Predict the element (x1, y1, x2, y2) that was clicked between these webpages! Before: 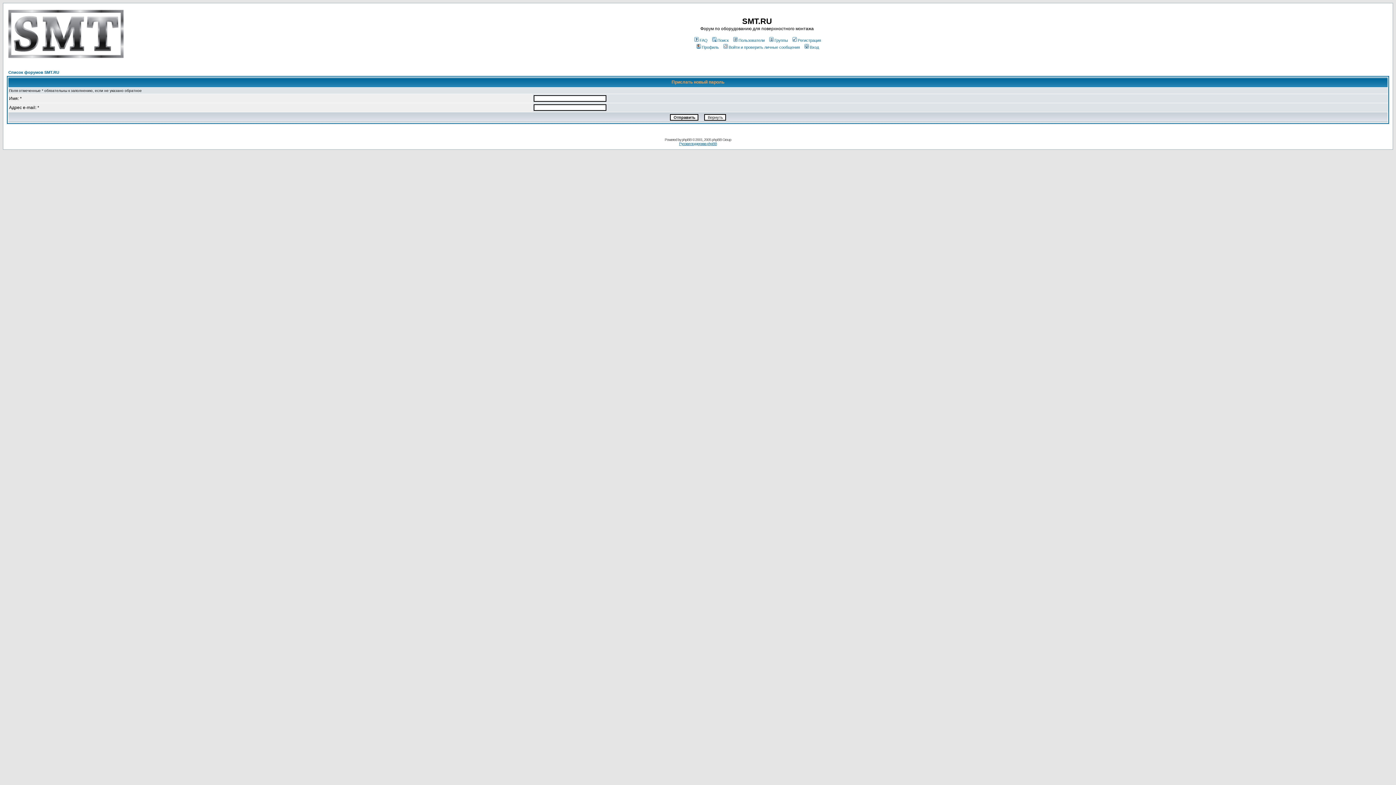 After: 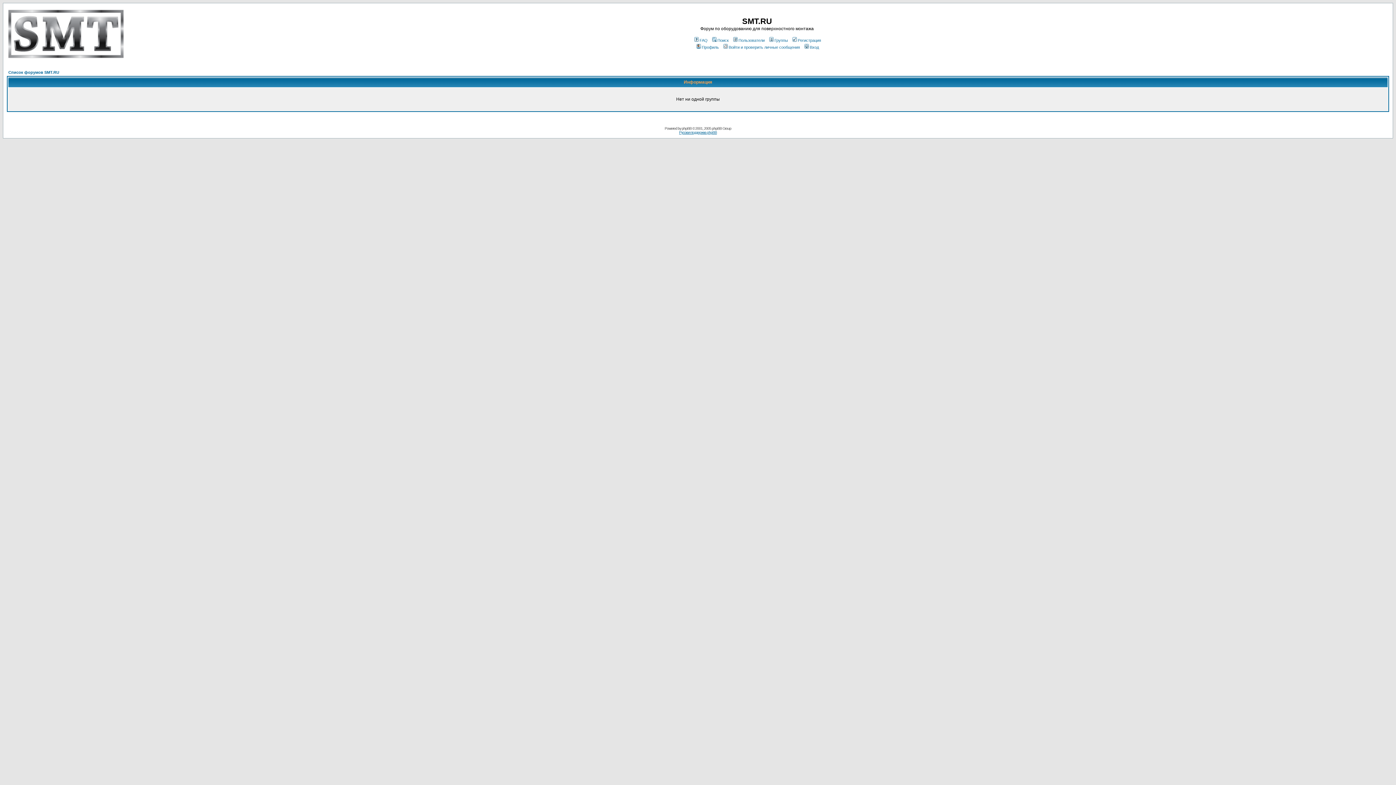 Action: bbox: (768, 38, 788, 42) label: Группы